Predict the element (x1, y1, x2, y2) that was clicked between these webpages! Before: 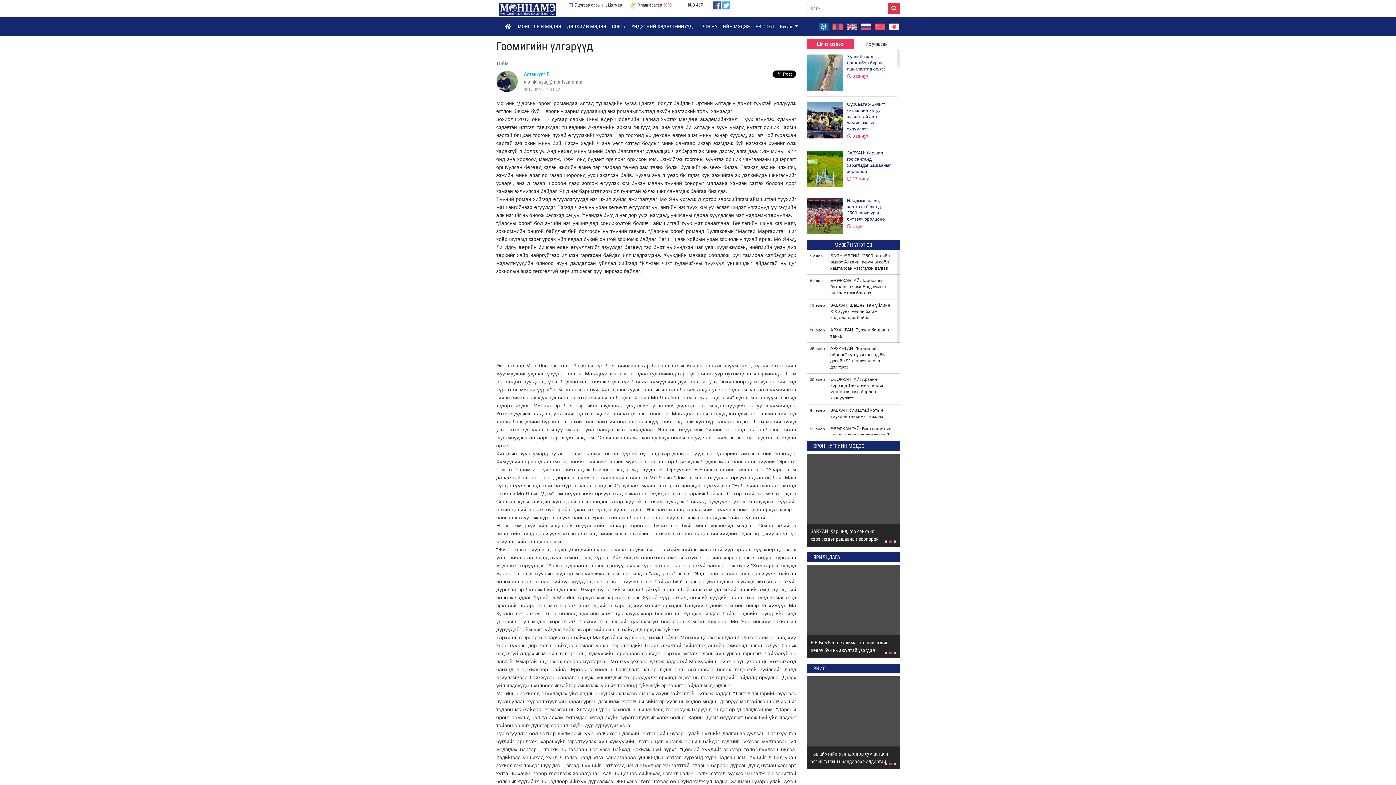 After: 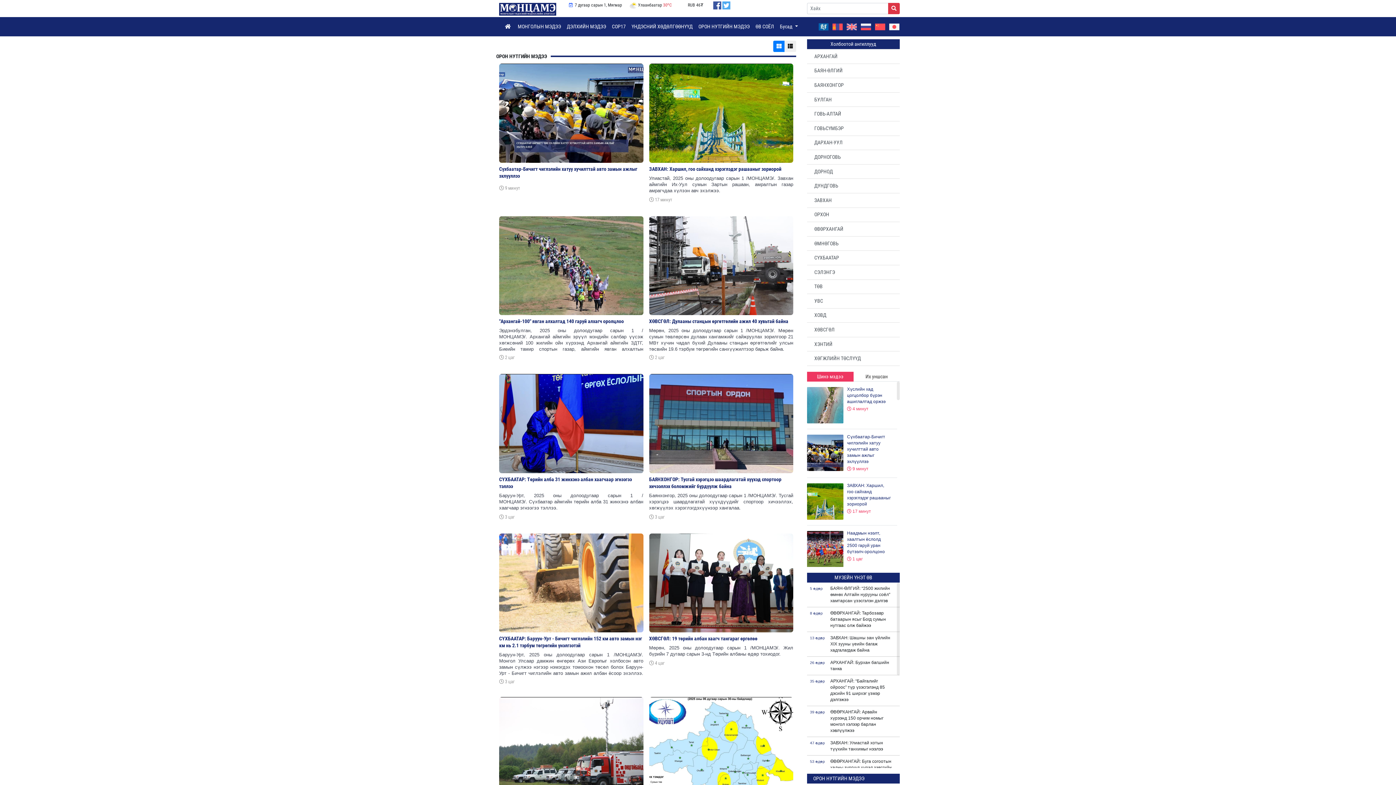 Action: bbox: (695, 20, 752, 33) label: ОРОН НУТГИЙН МЭДЭЭ